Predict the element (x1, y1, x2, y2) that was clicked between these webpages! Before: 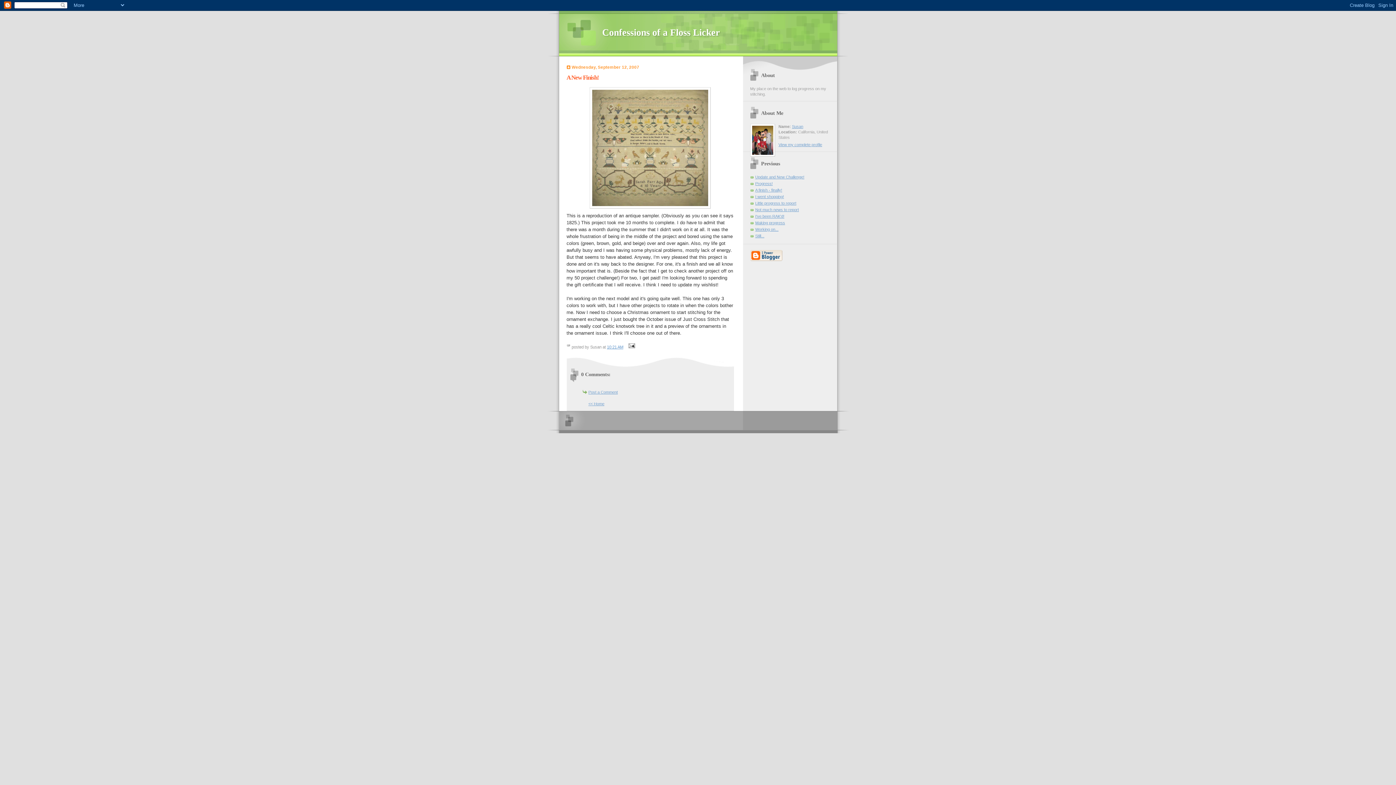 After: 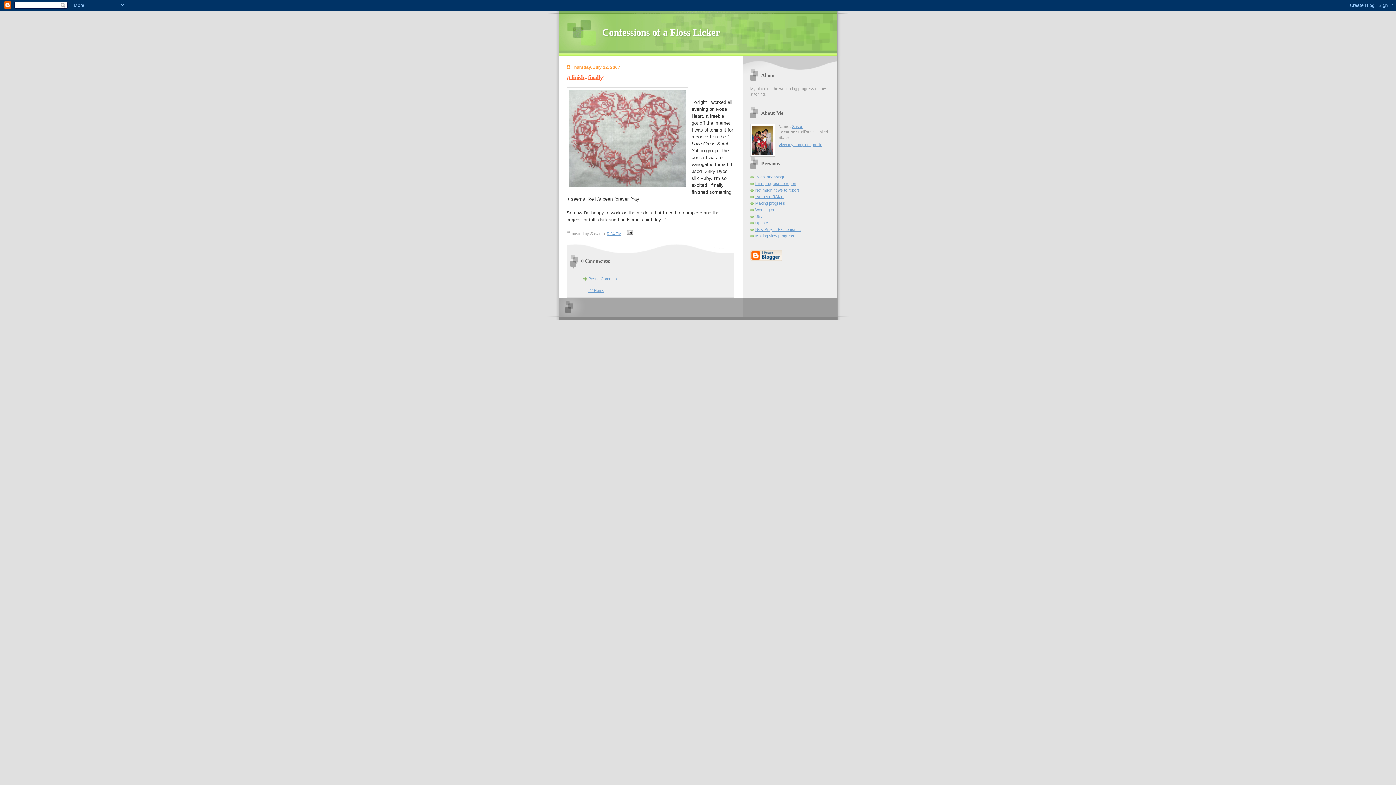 Action: label: A finish - finally! bbox: (755, 188, 782, 192)